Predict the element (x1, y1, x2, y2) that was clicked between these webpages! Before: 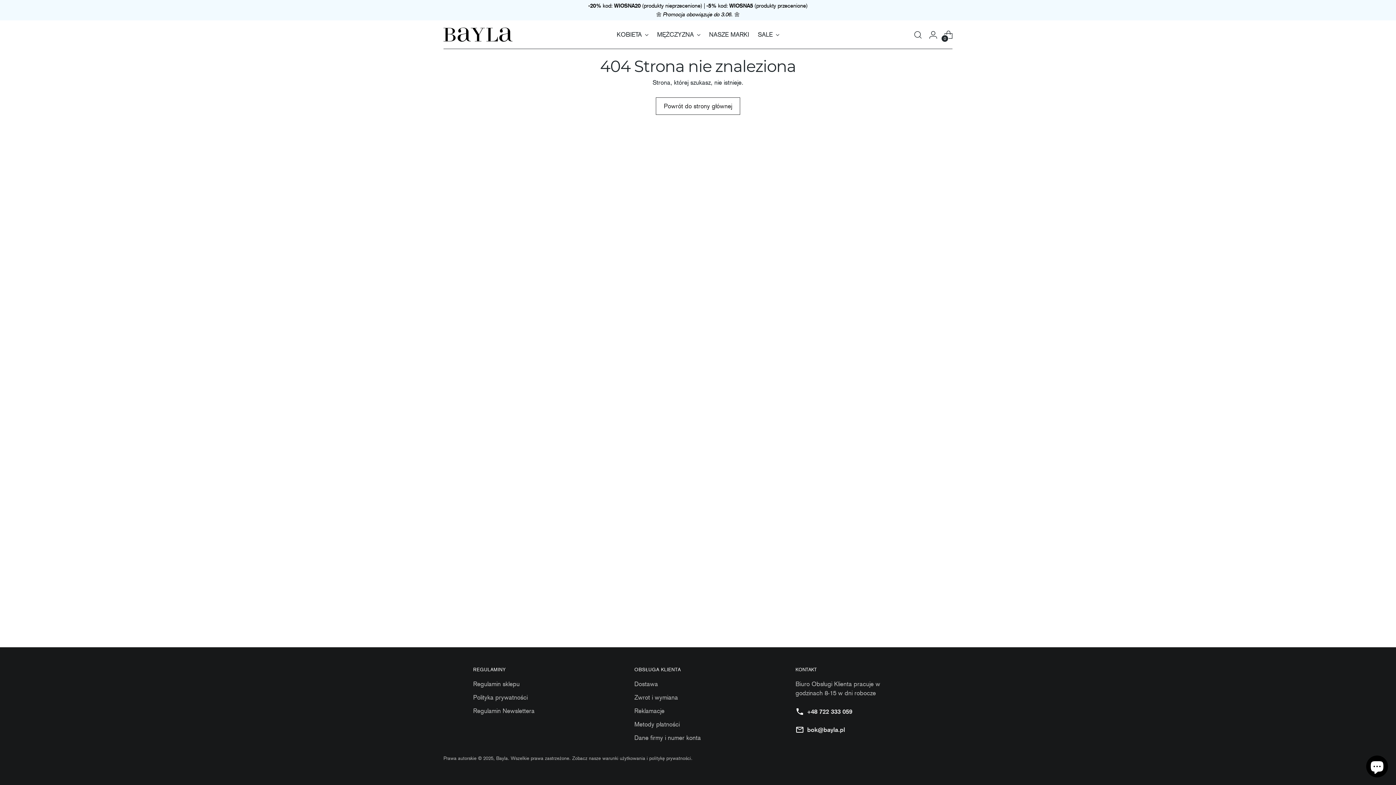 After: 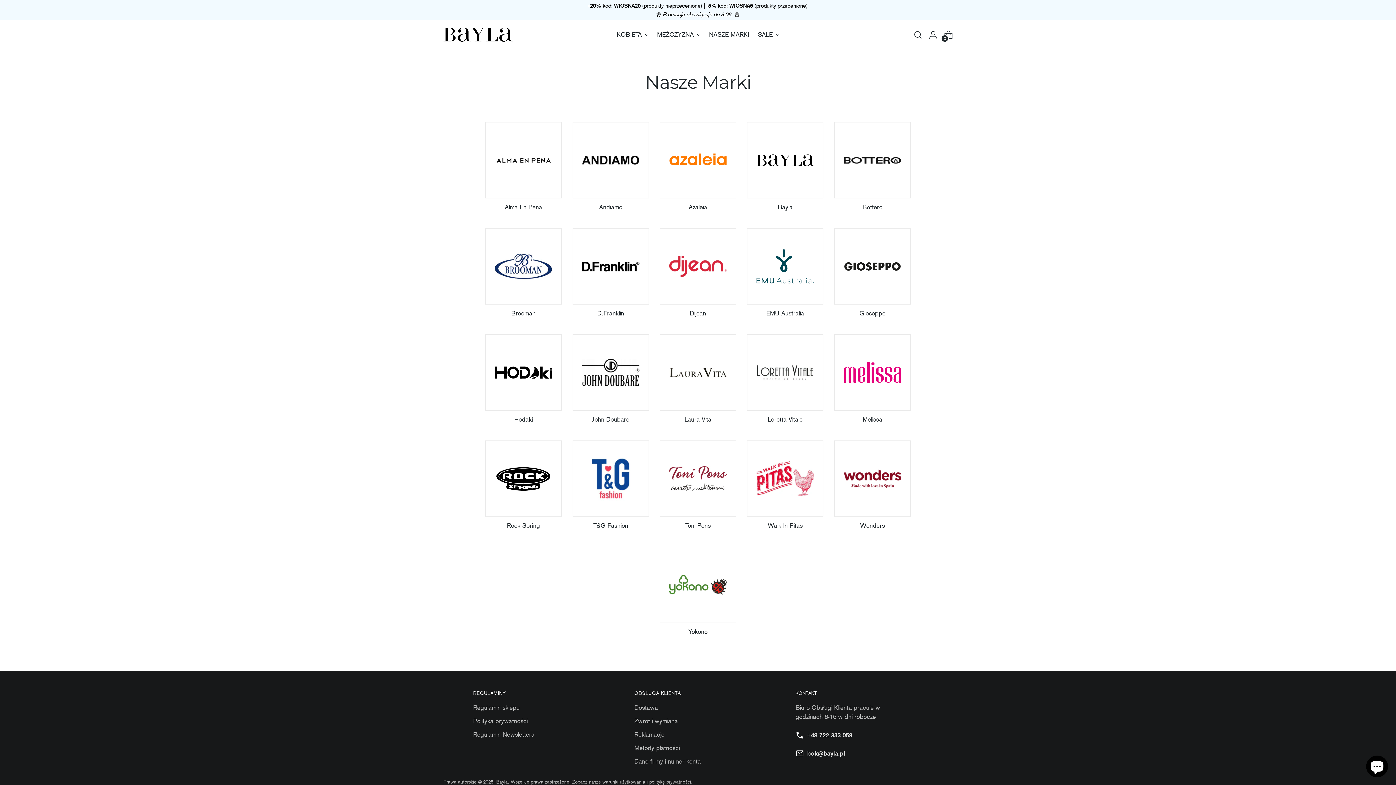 Action: bbox: (709, 26, 749, 42) label: NASZE MARKI